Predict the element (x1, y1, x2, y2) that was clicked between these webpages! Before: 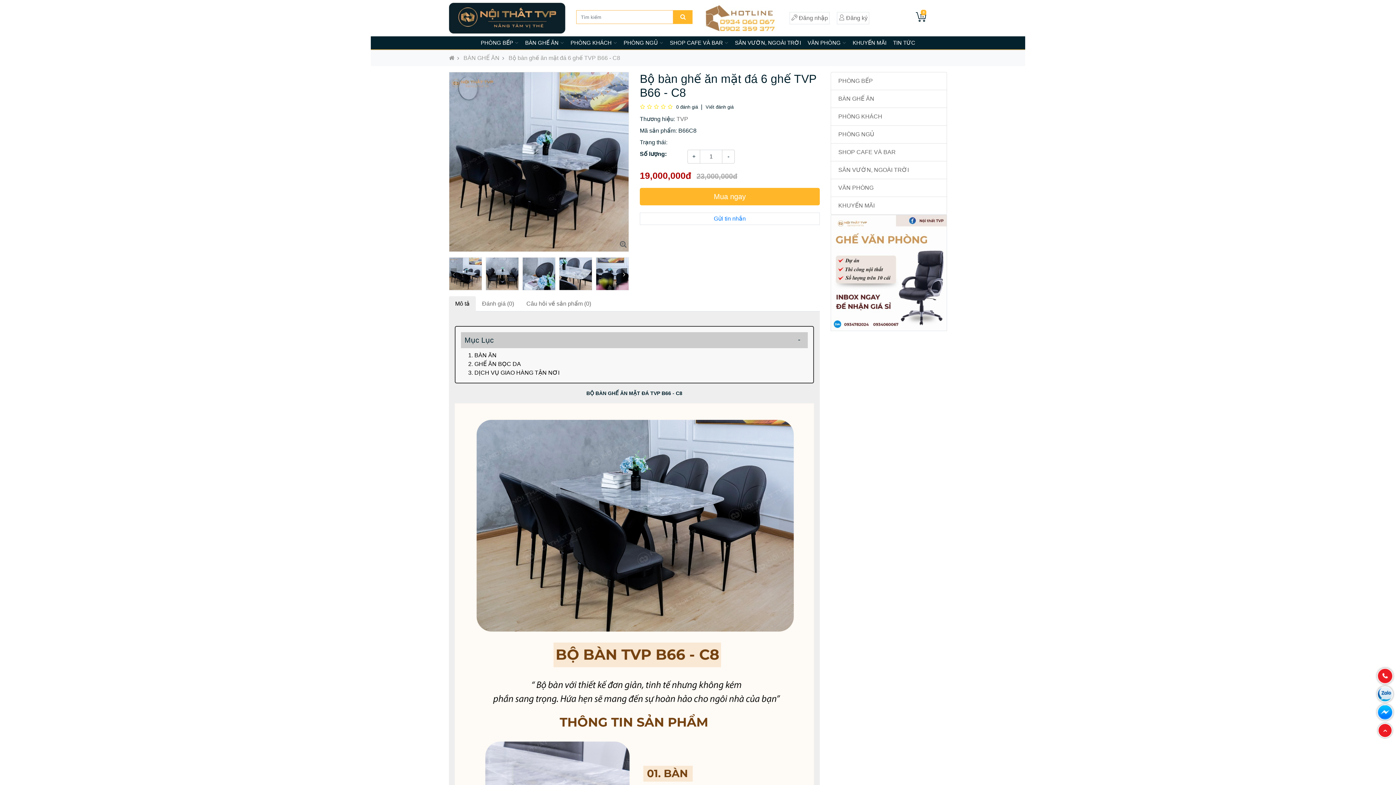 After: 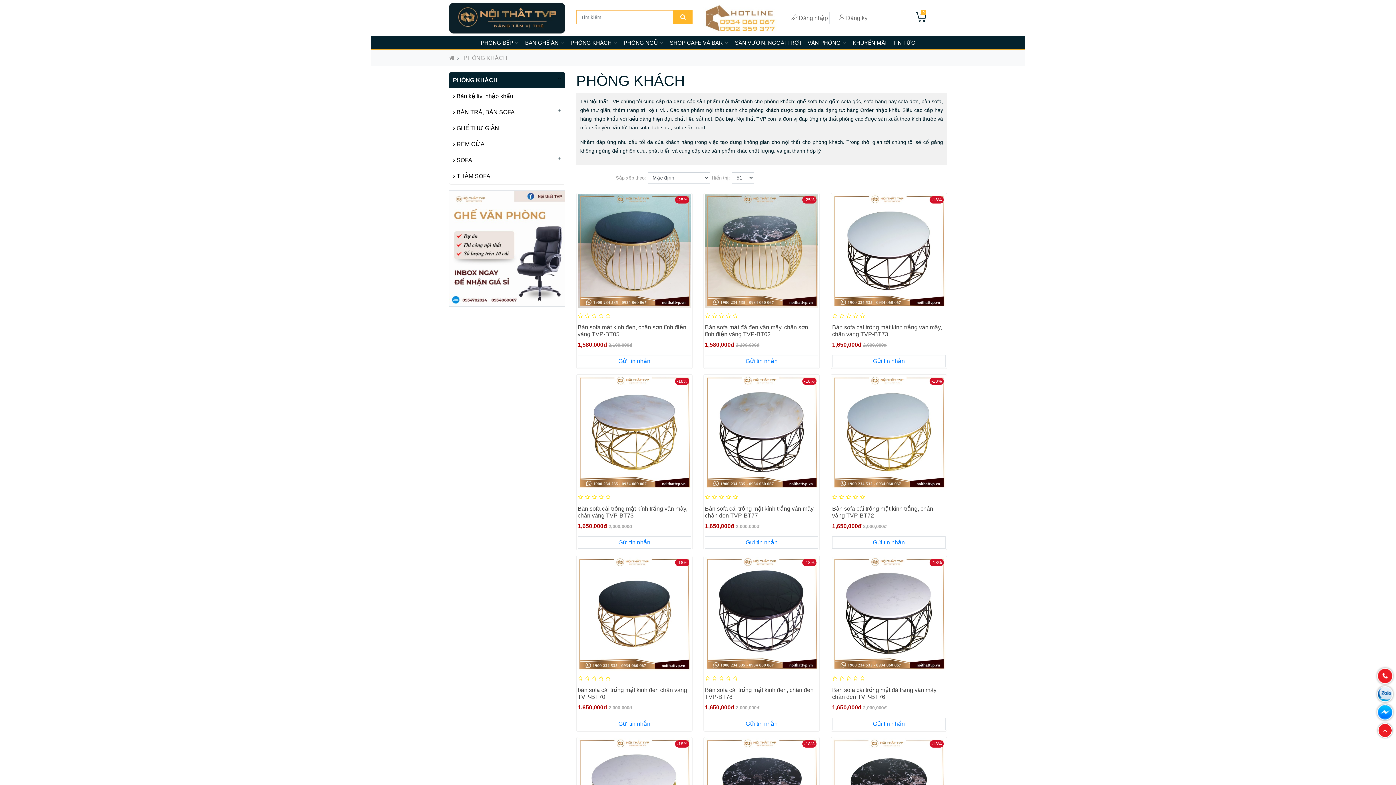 Action: bbox: (568, 36, 619, 49) label: PHÒNG KHÁCH 